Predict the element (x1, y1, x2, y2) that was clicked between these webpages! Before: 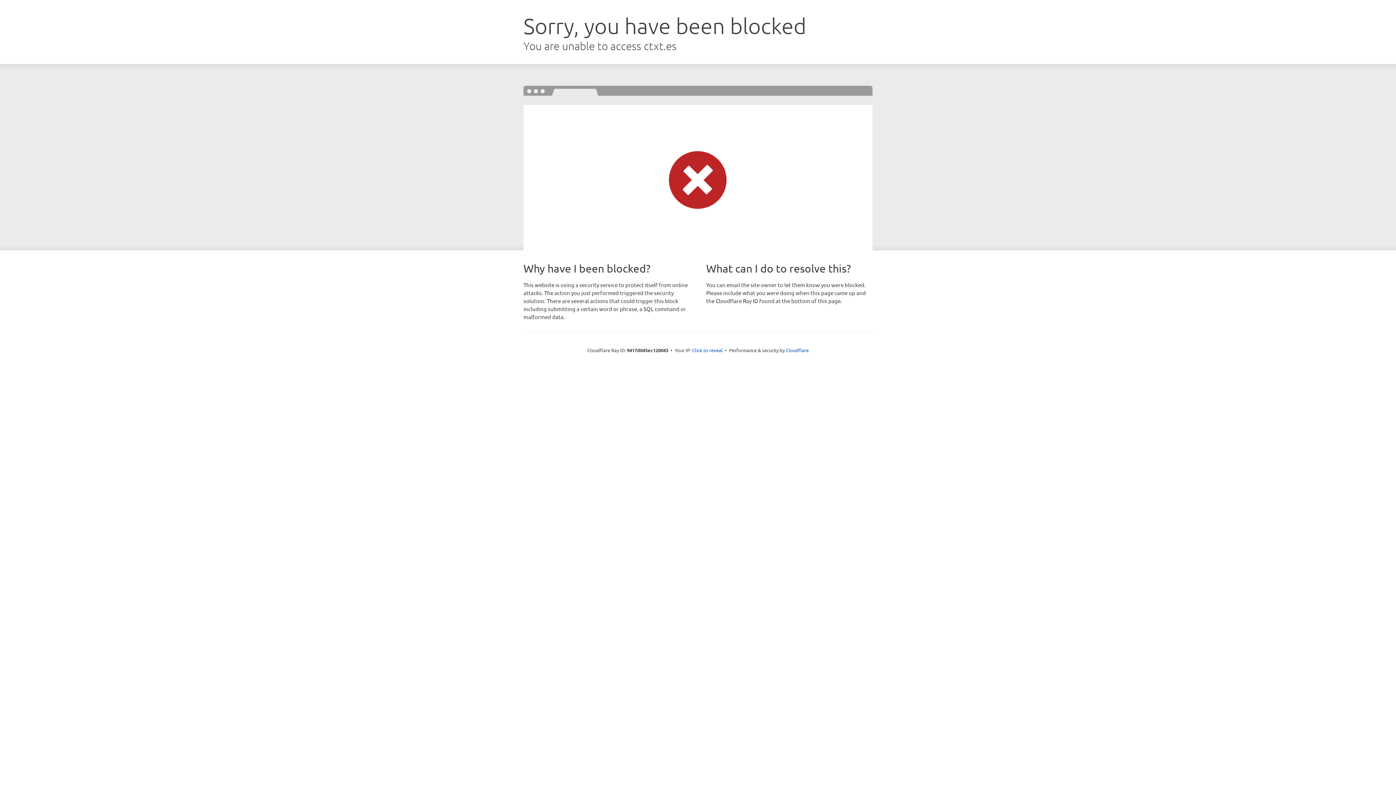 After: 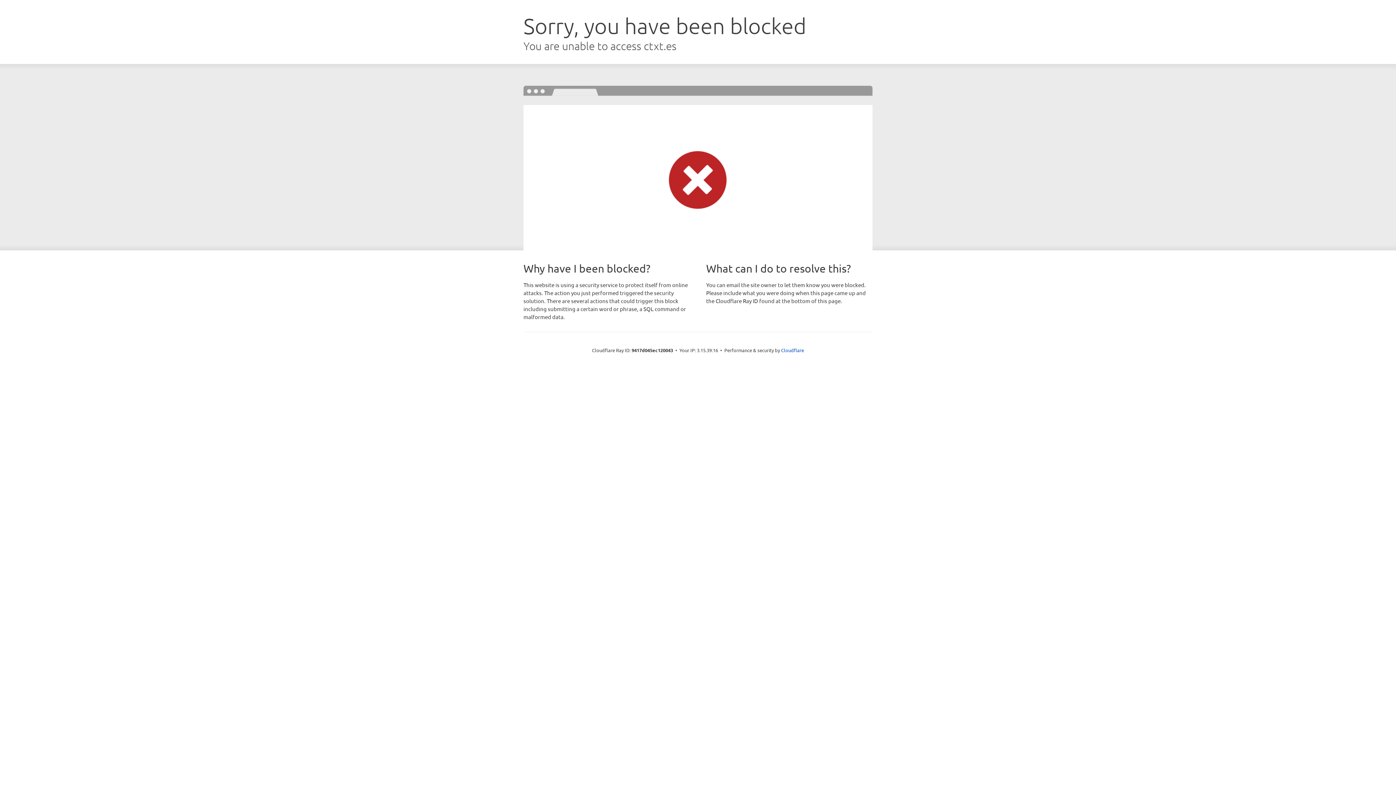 Action: bbox: (692, 346, 722, 353) label: Click to reveal